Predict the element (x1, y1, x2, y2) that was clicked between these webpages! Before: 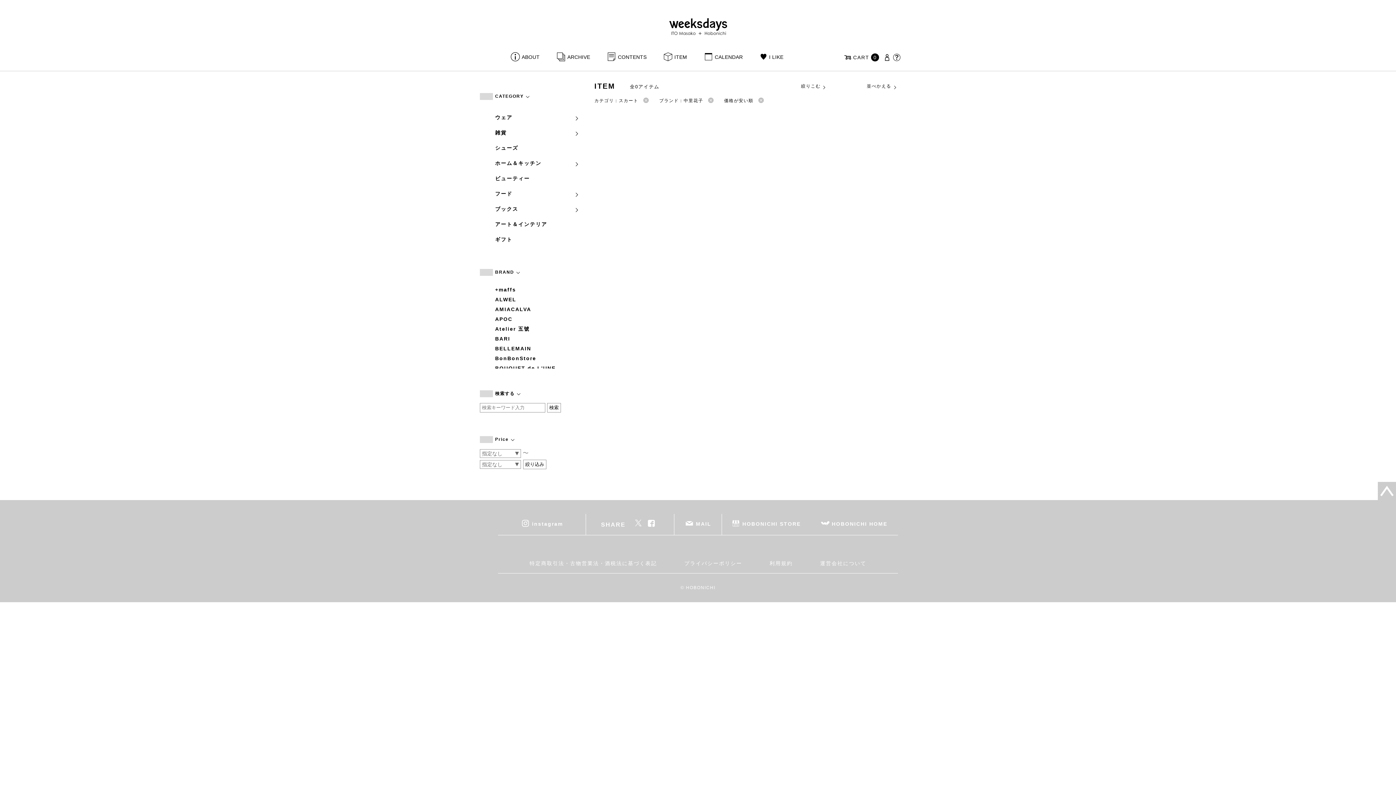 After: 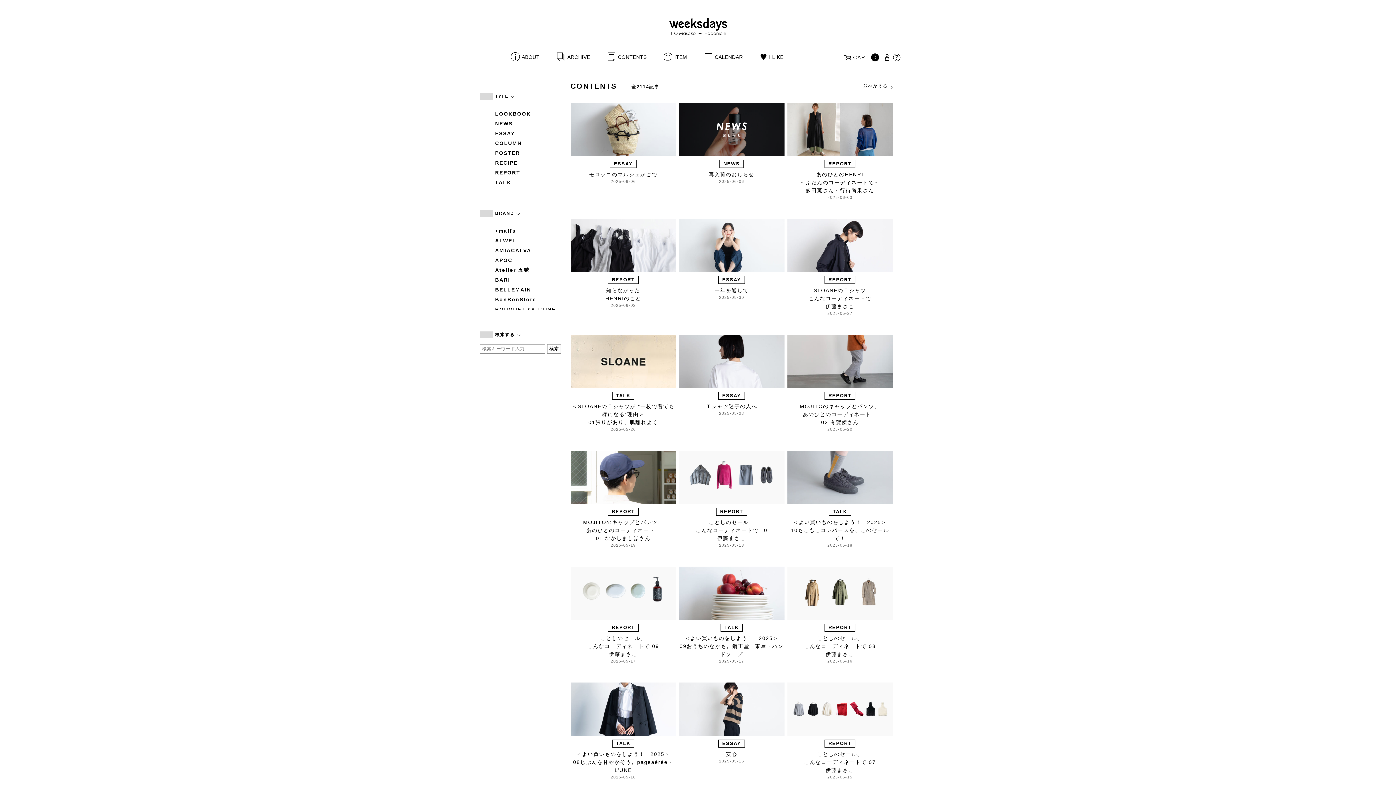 Action: label: CONTENTS bbox: (606, 54, 646, 60)